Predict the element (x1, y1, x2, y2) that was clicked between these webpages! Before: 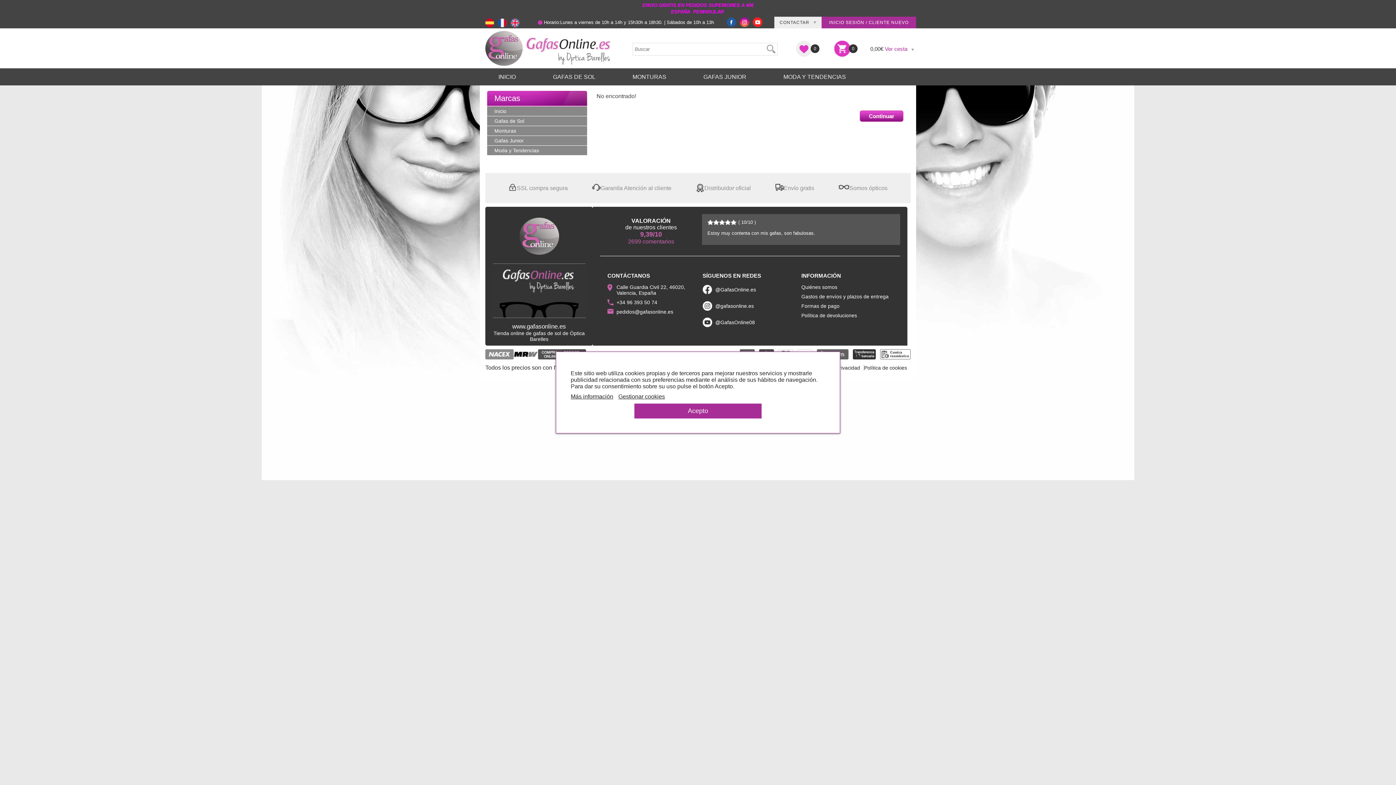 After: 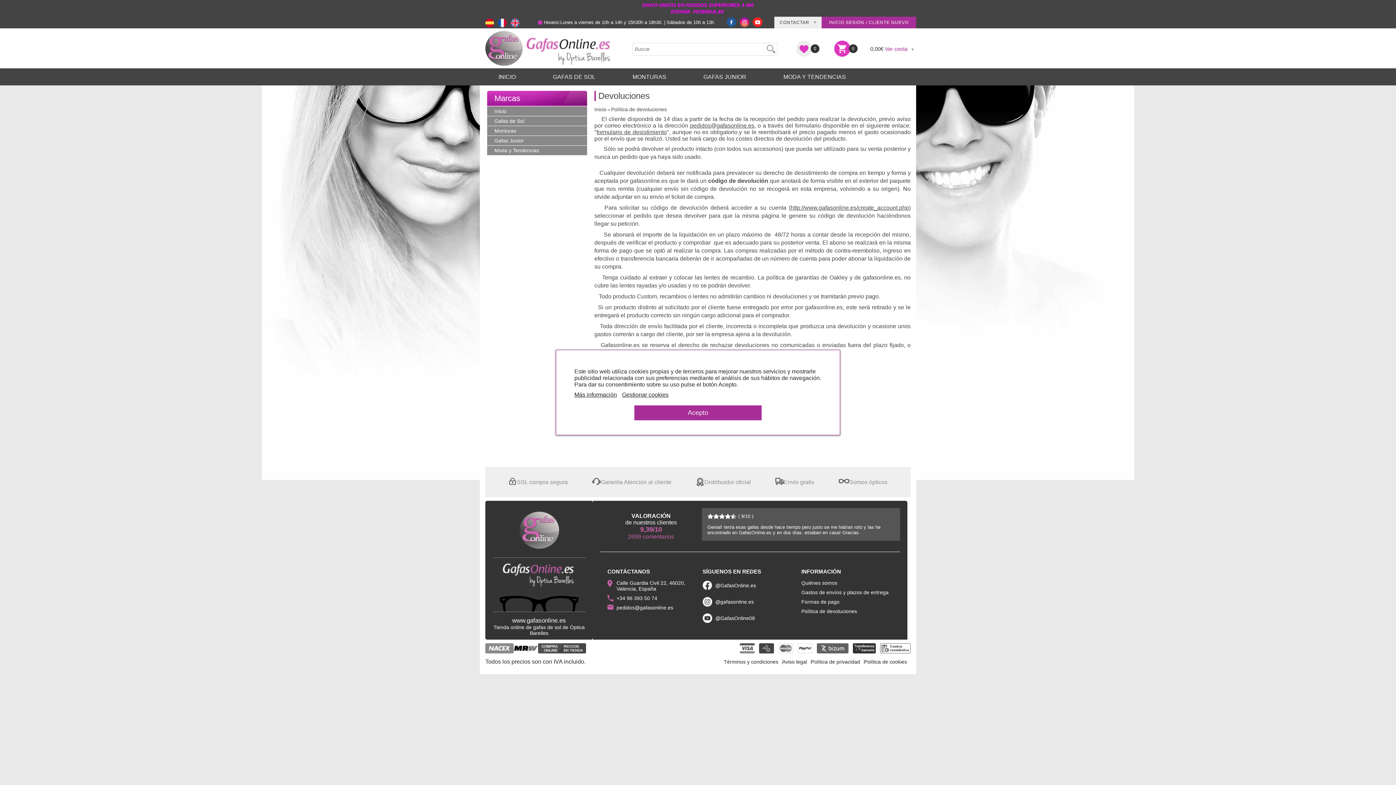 Action: bbox: (801, 312, 857, 318) label: Política de devoluciones